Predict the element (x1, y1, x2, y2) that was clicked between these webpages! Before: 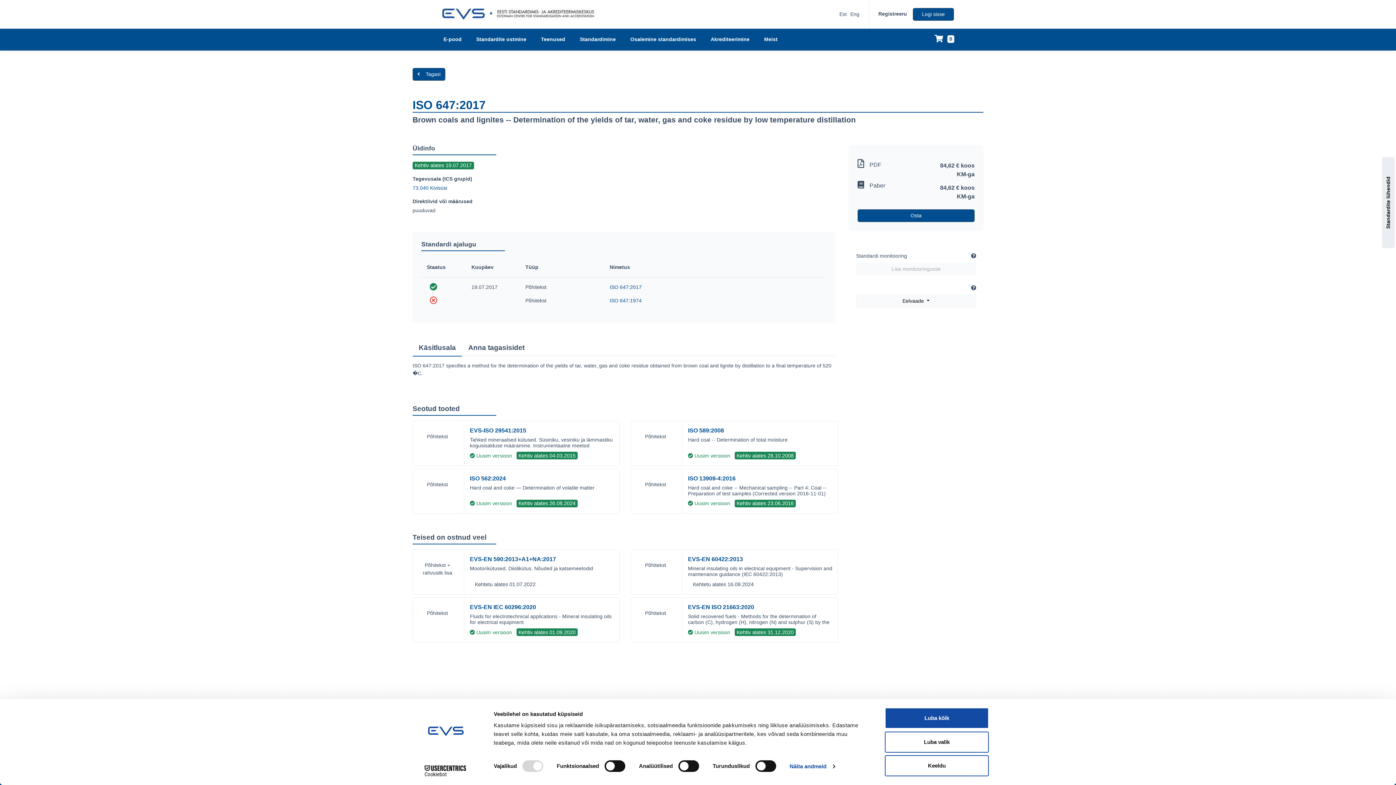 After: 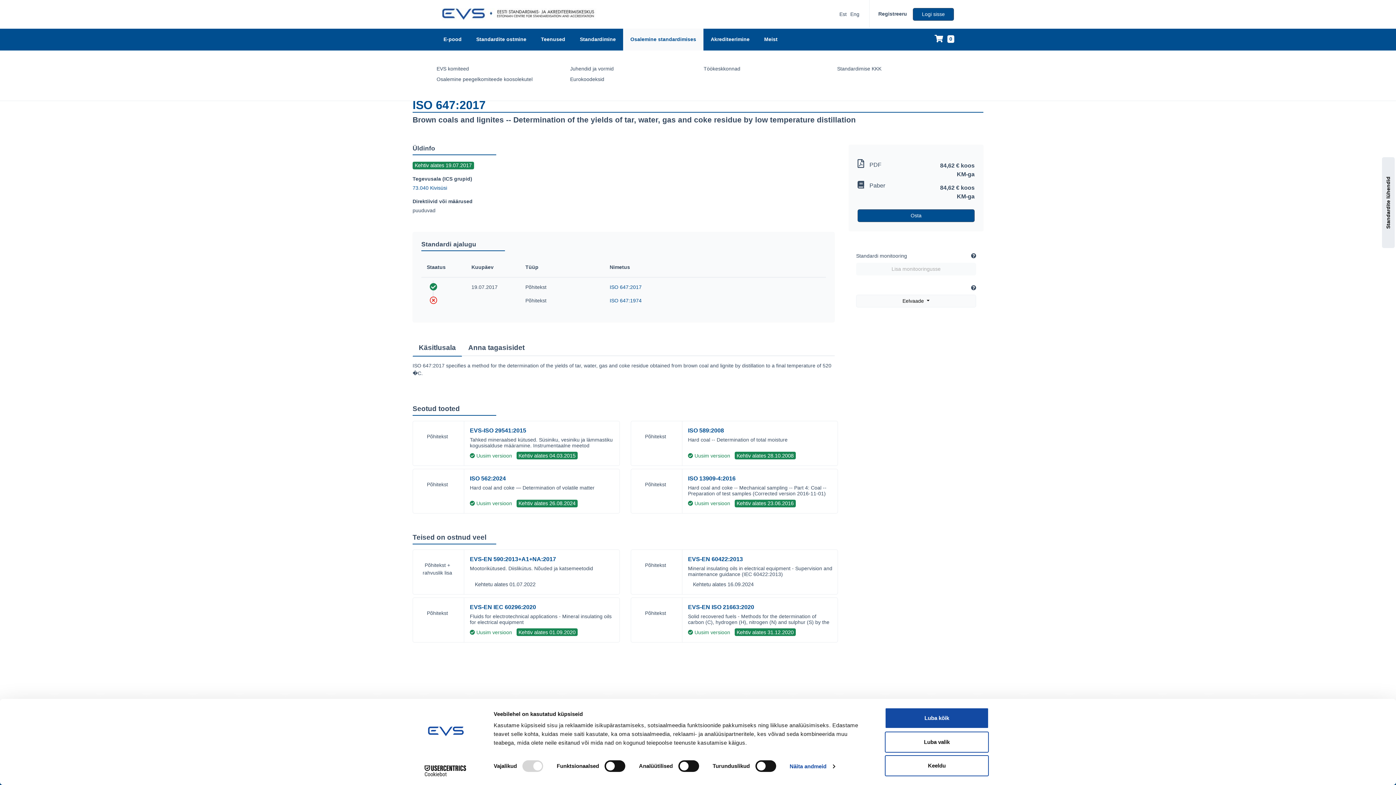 Action: bbox: (623, 28, 703, 50) label: Osalemine standardimises